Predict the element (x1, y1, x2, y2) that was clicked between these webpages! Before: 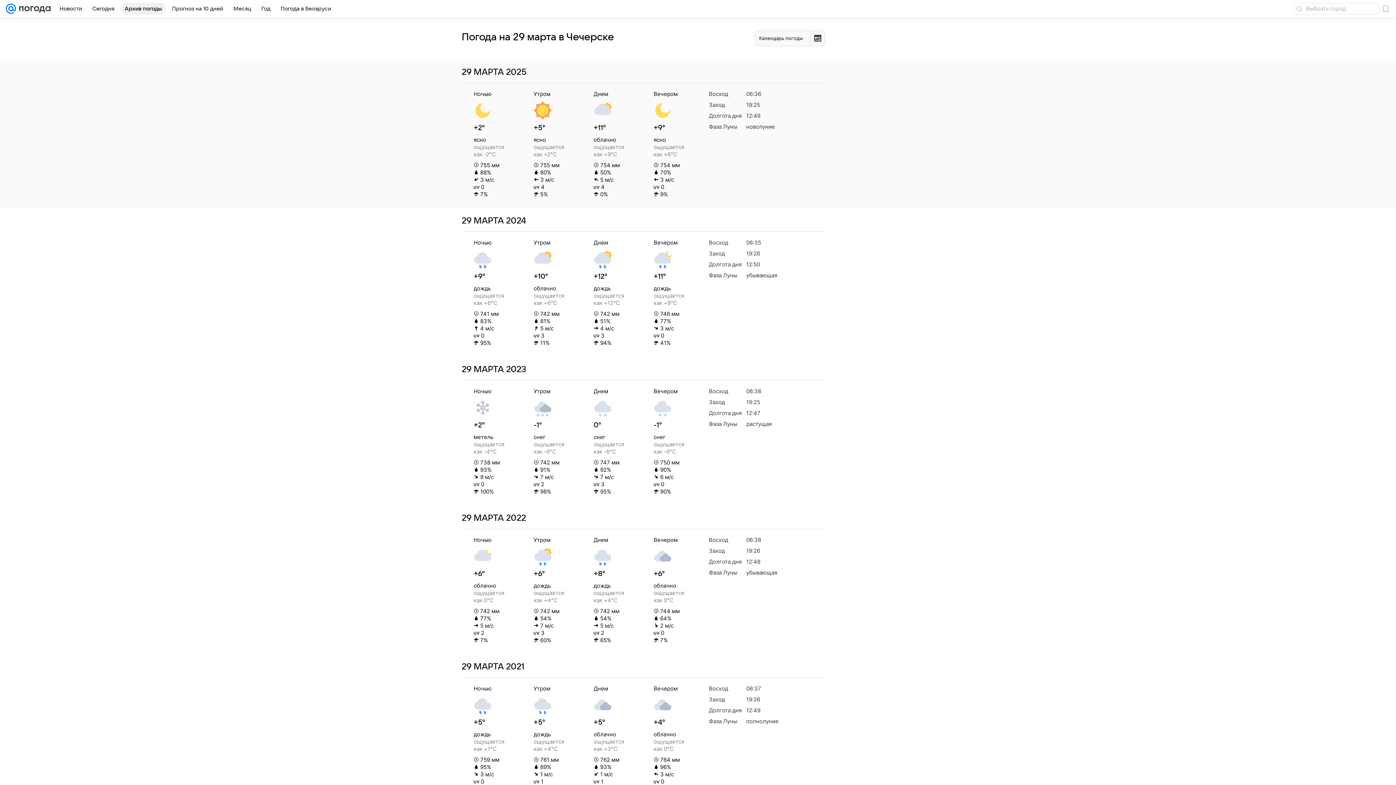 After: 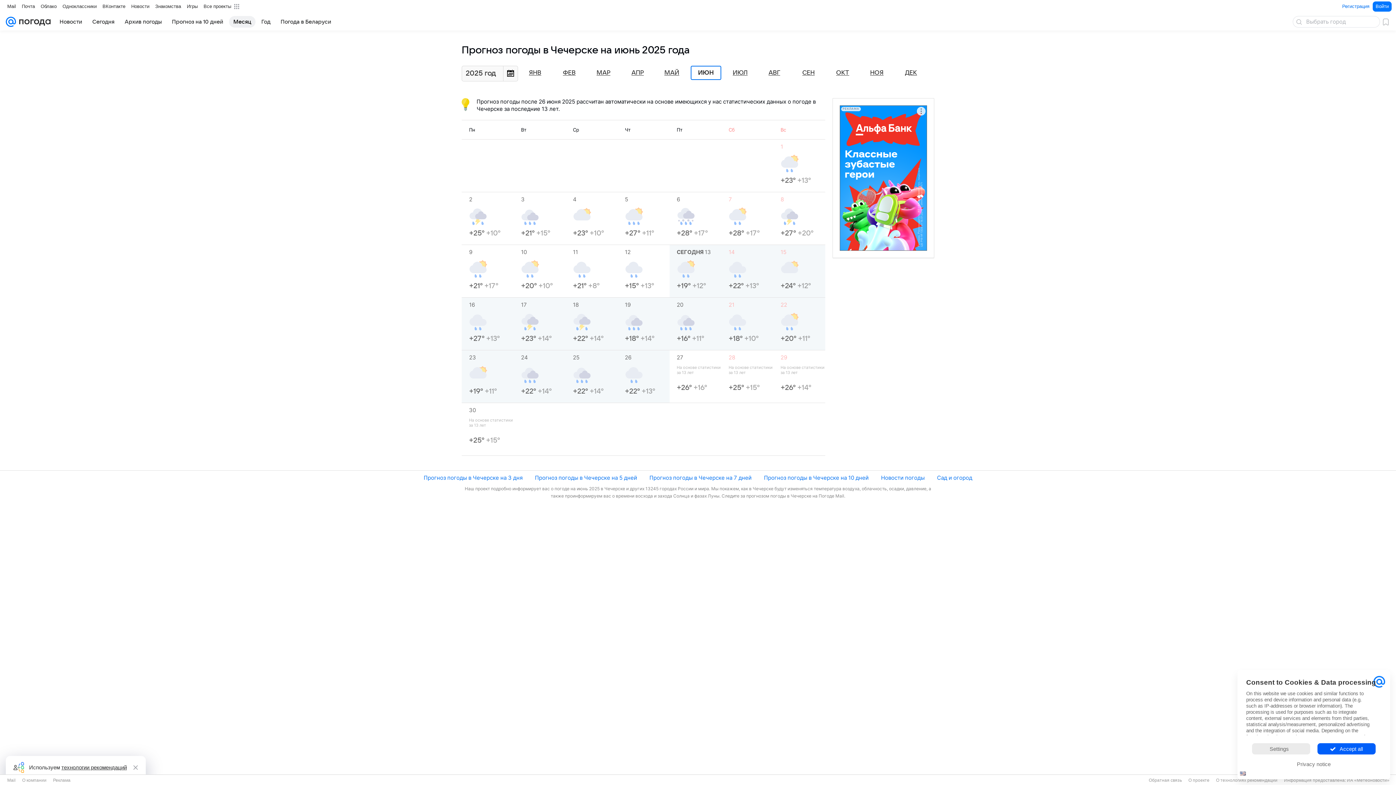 Action: label: Месяц bbox: (229, 2, 255, 14)